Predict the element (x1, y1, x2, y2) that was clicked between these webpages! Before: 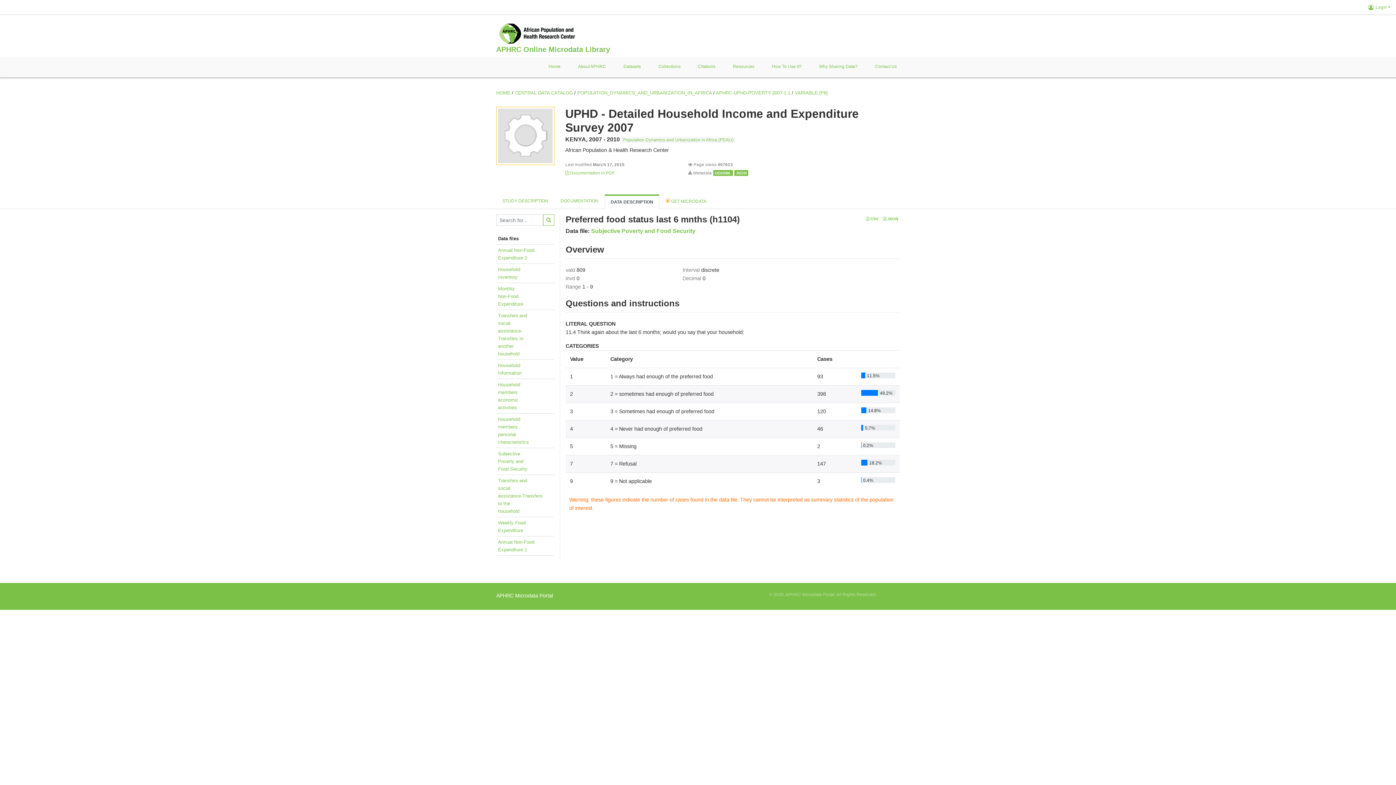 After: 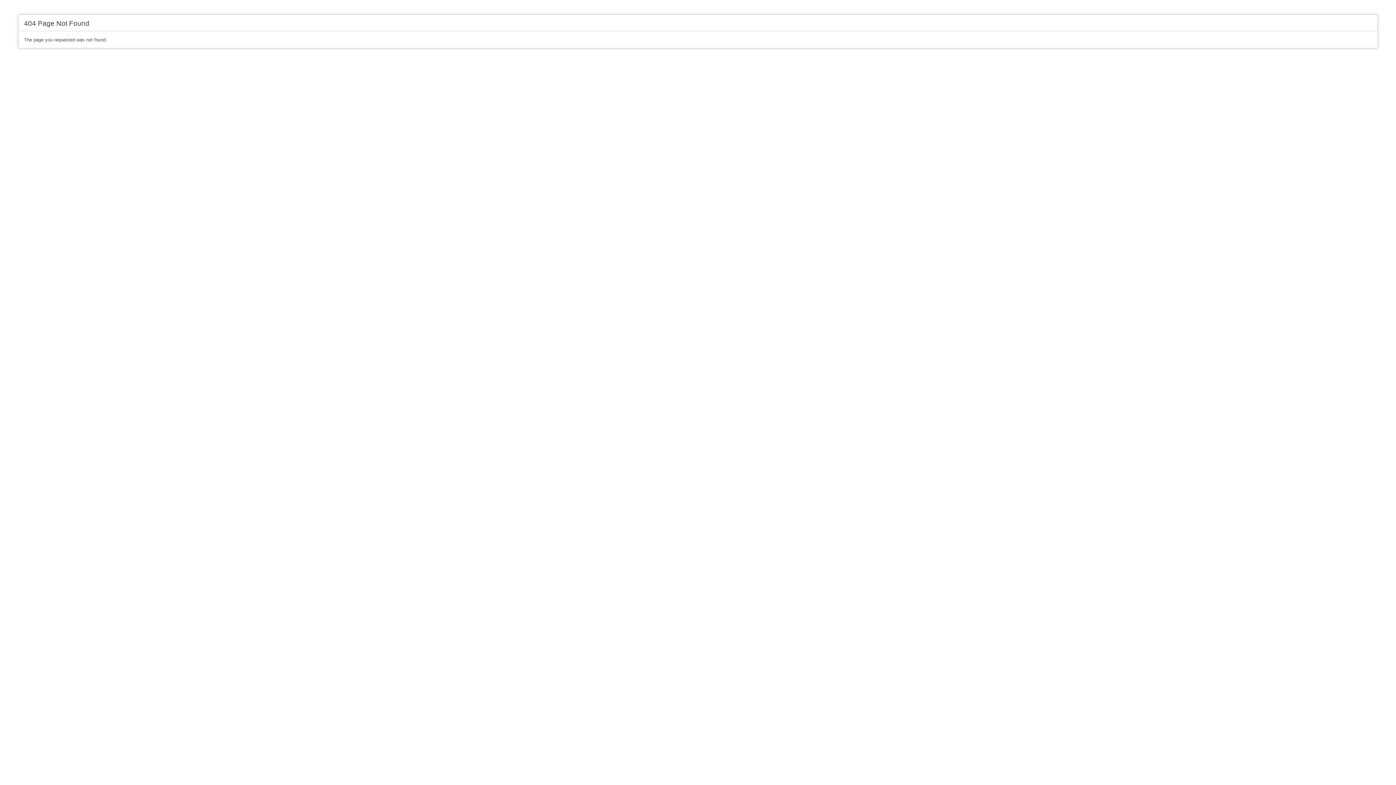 Action: bbox: (794, 90, 828, 95) label: VARIABLE [F6]